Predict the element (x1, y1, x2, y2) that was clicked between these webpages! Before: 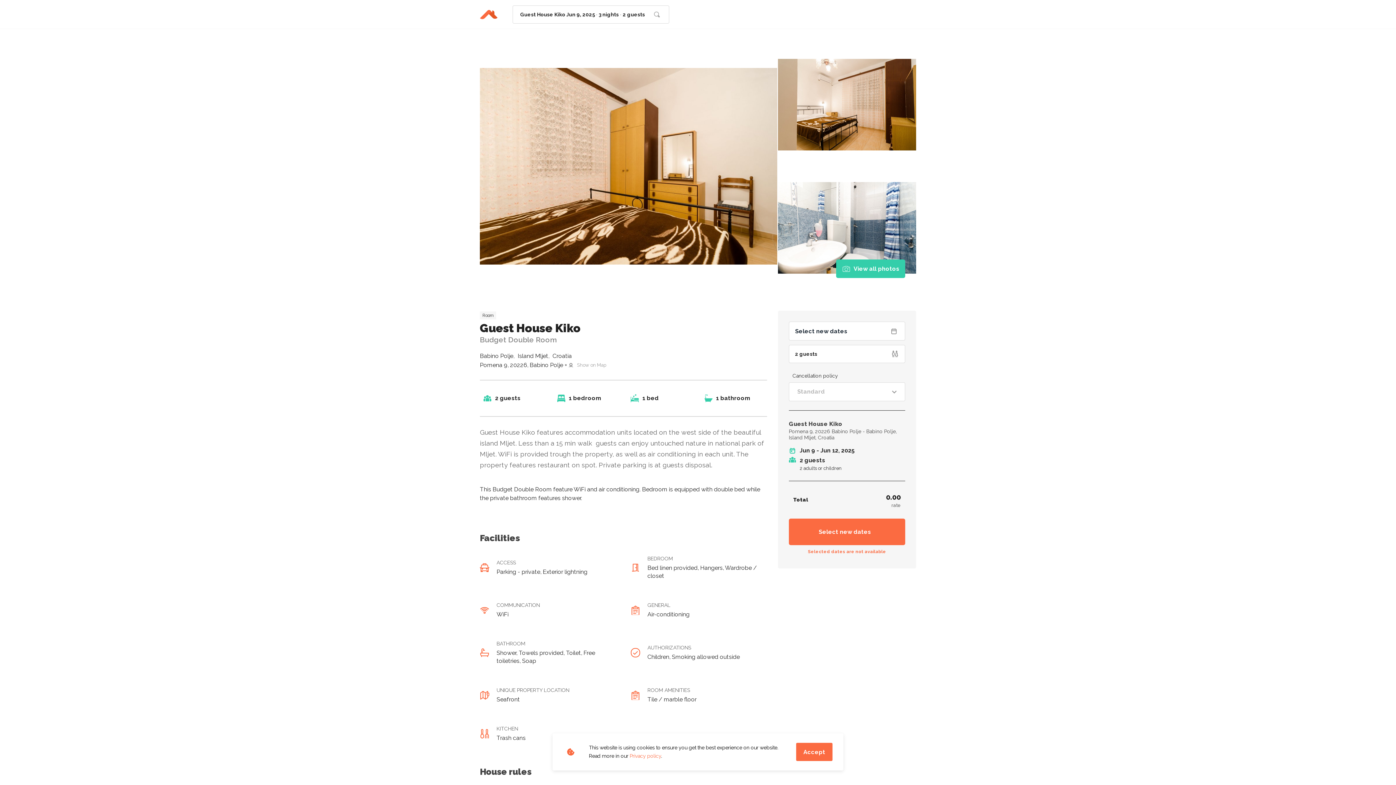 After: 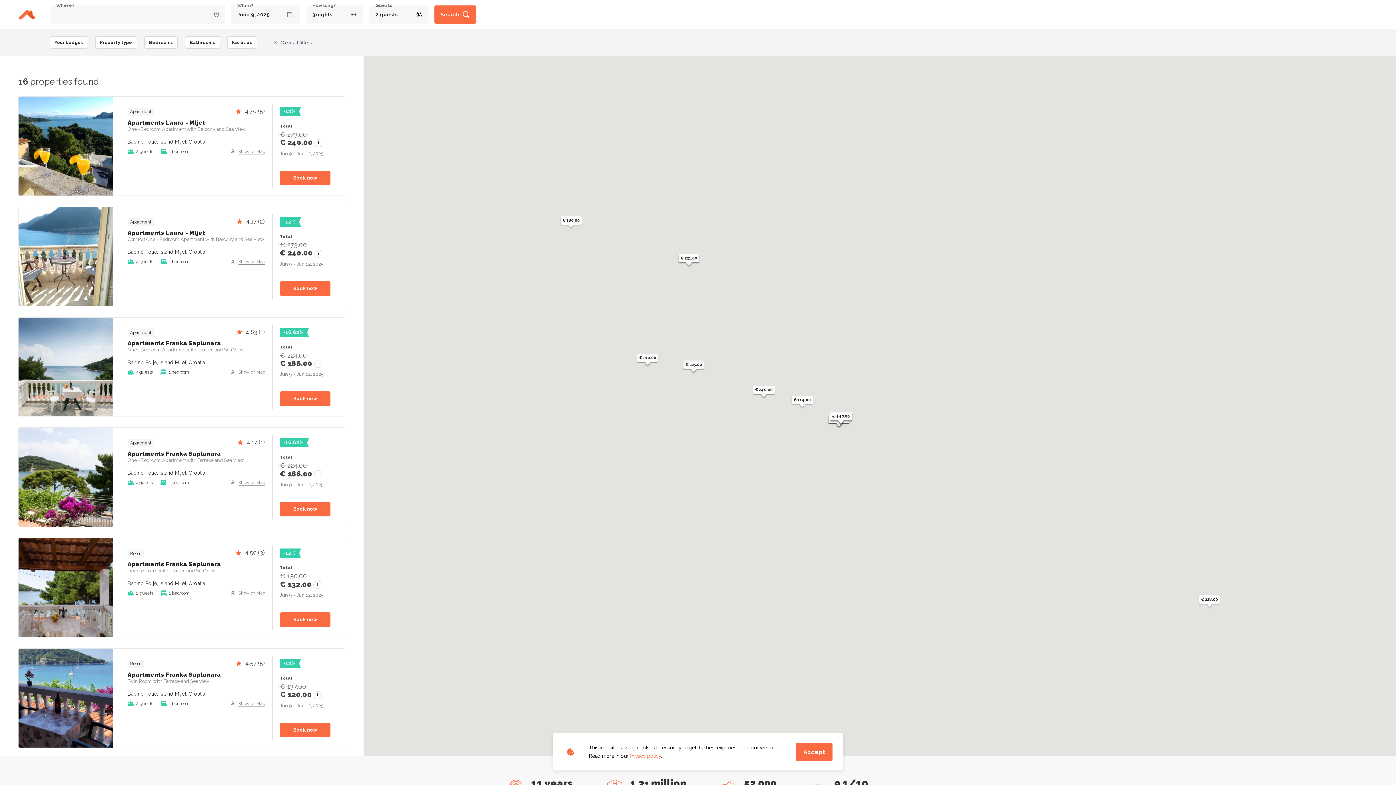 Action: bbox: (517, 352, 548, 359) label: Island Mljet